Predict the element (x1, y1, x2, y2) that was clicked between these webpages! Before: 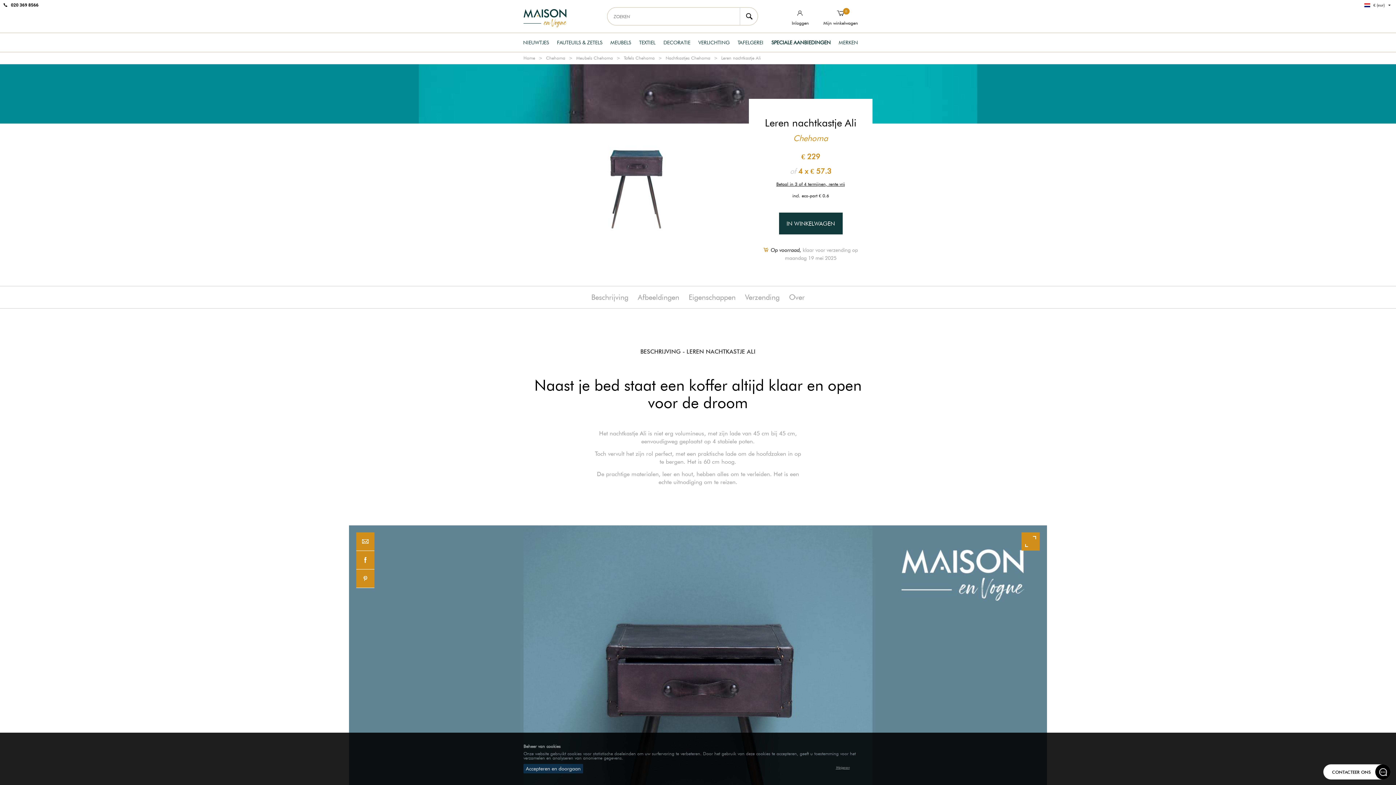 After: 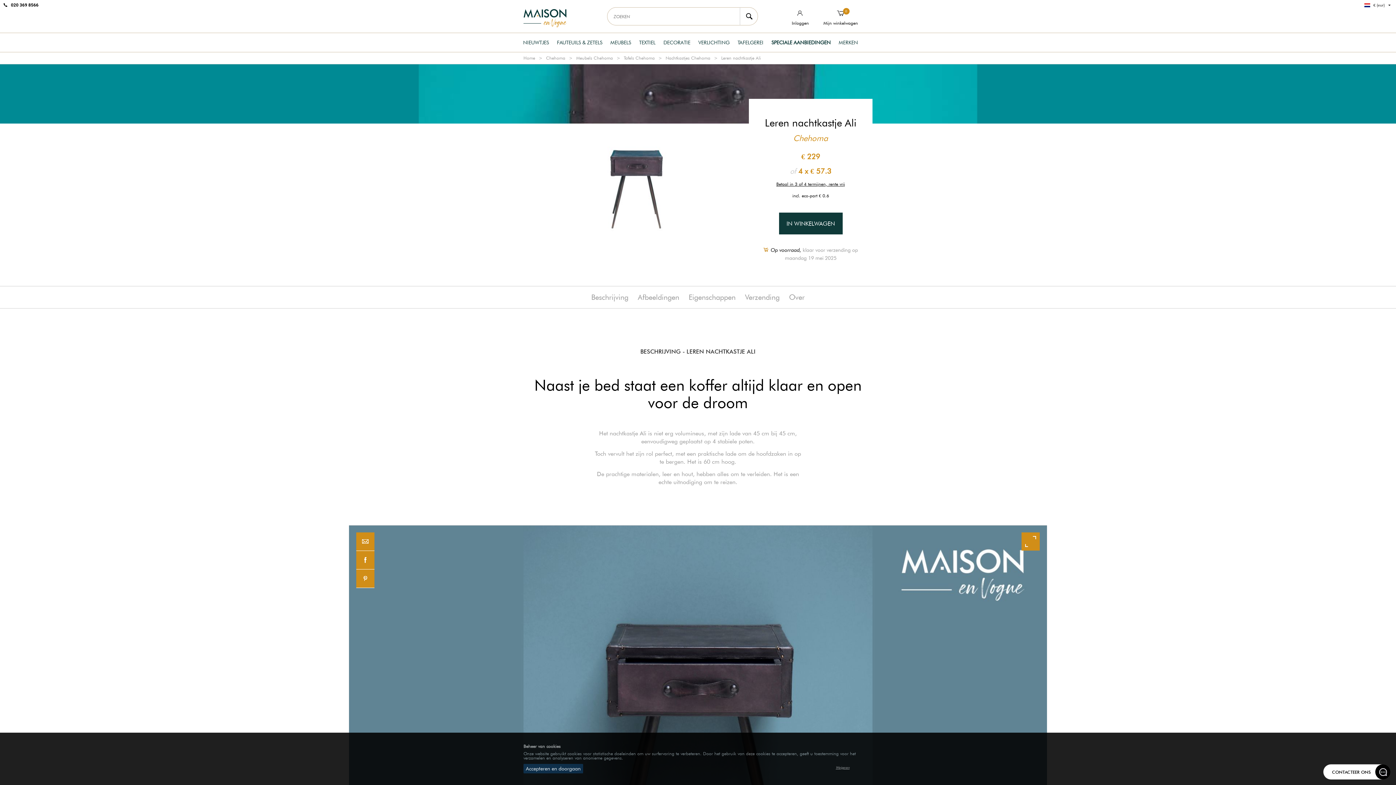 Action: bbox: (356, 551, 374, 569)